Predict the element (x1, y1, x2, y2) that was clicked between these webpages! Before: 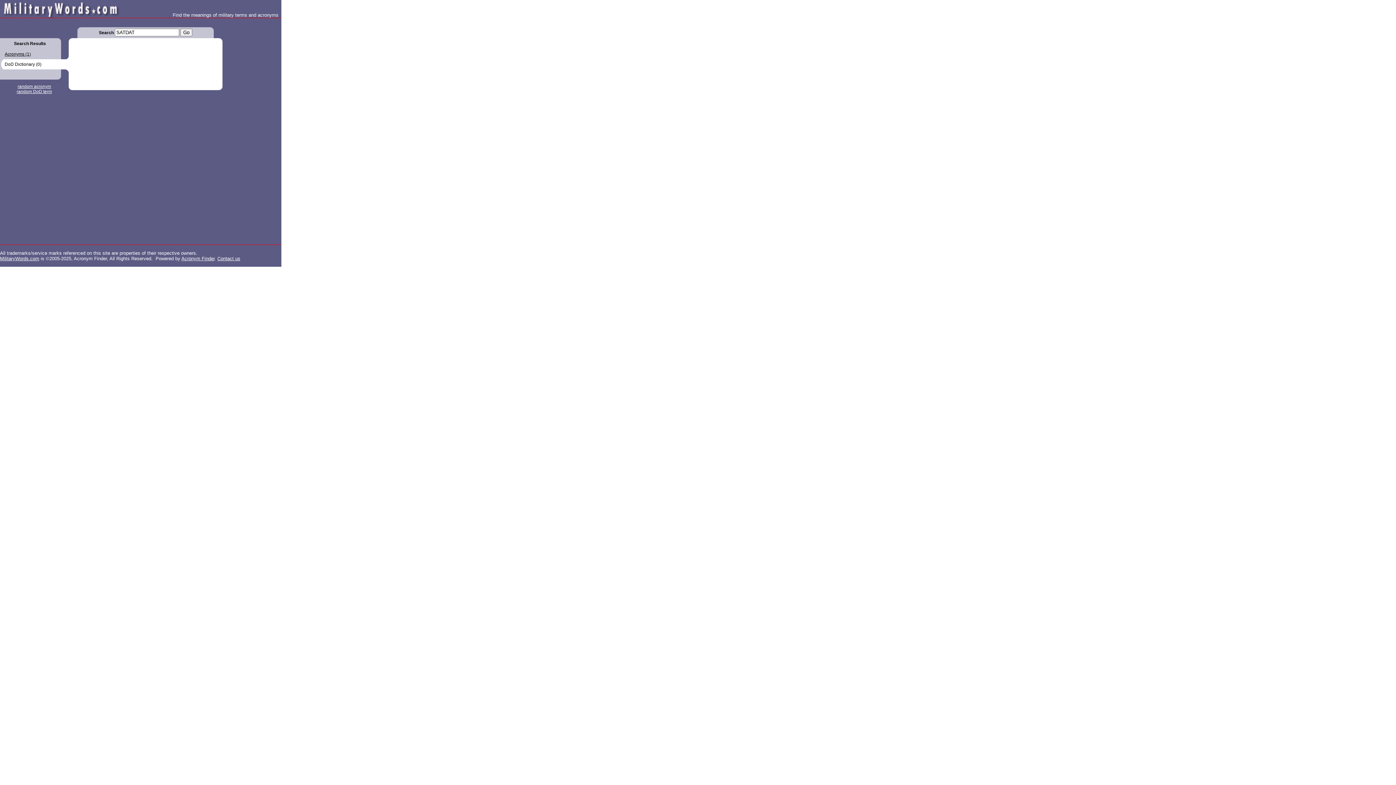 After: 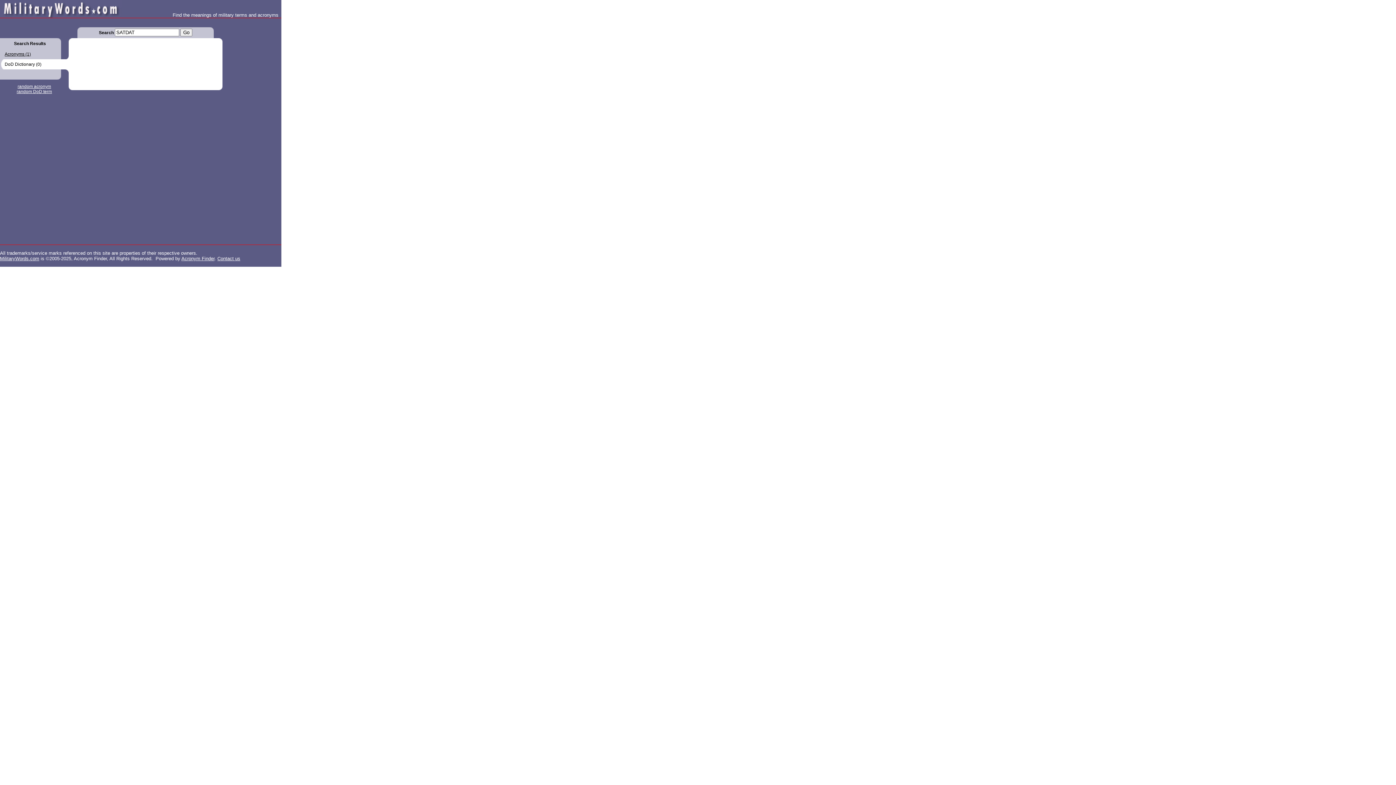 Action: bbox: (180, 28, 192, 36) label: Go